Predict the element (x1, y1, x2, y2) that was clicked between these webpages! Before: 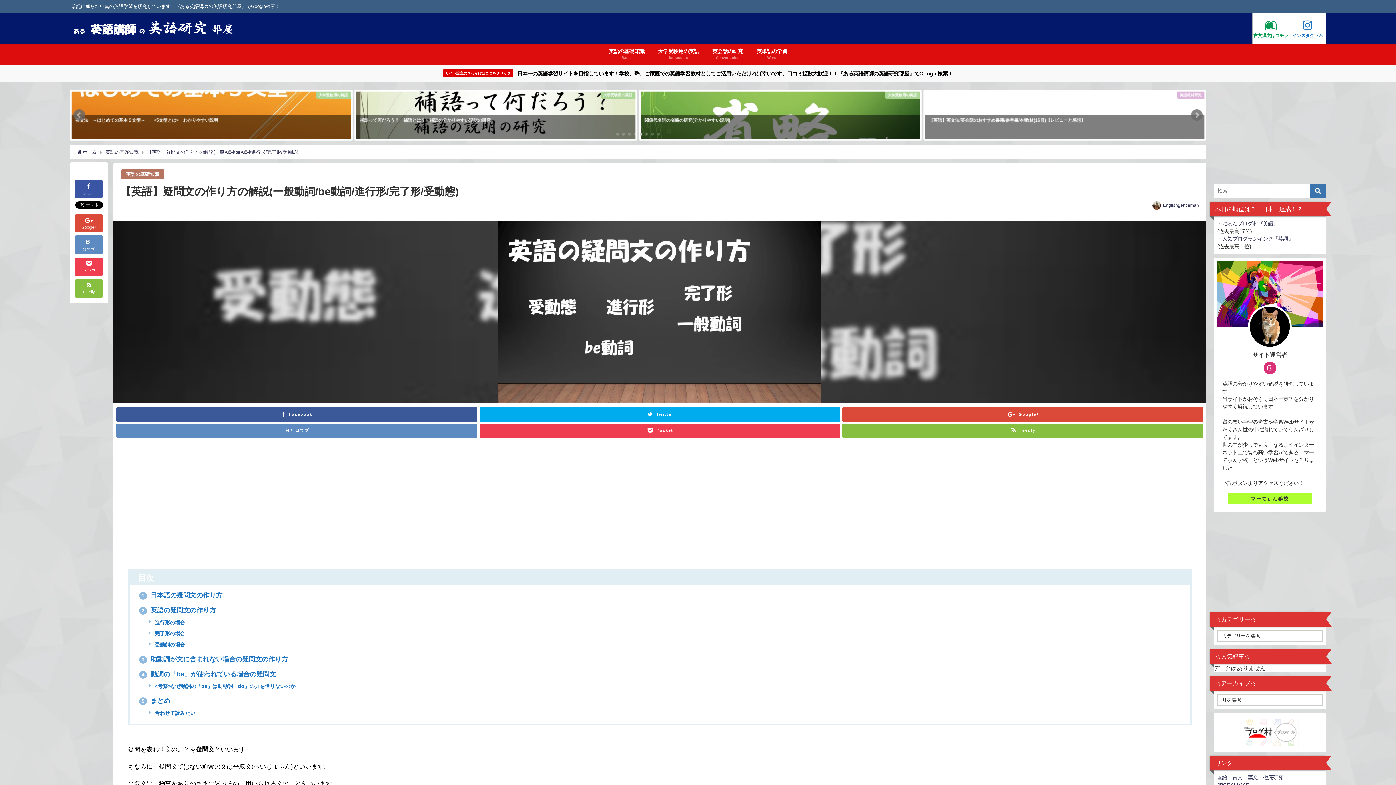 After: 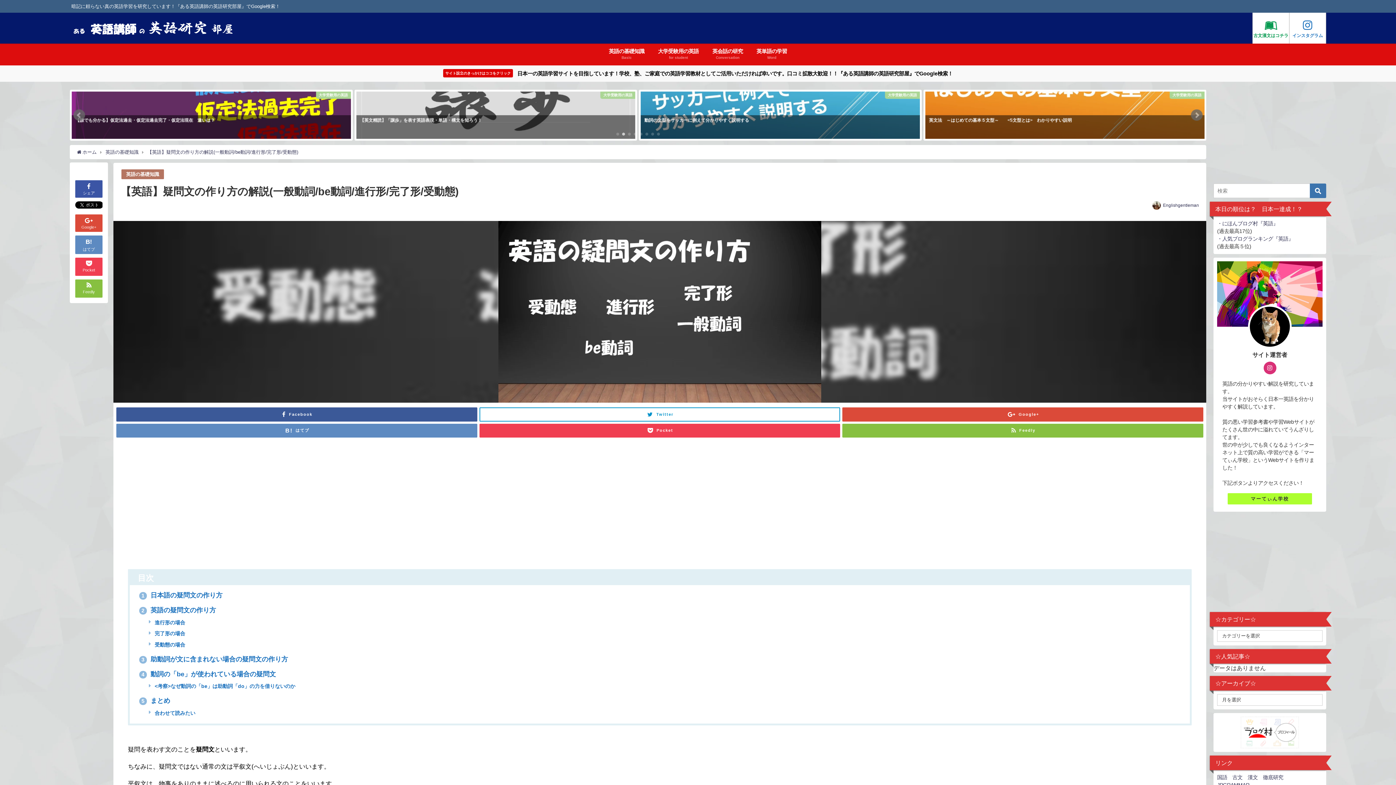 Action: bbox: (479, 407, 840, 421) label: Twitter